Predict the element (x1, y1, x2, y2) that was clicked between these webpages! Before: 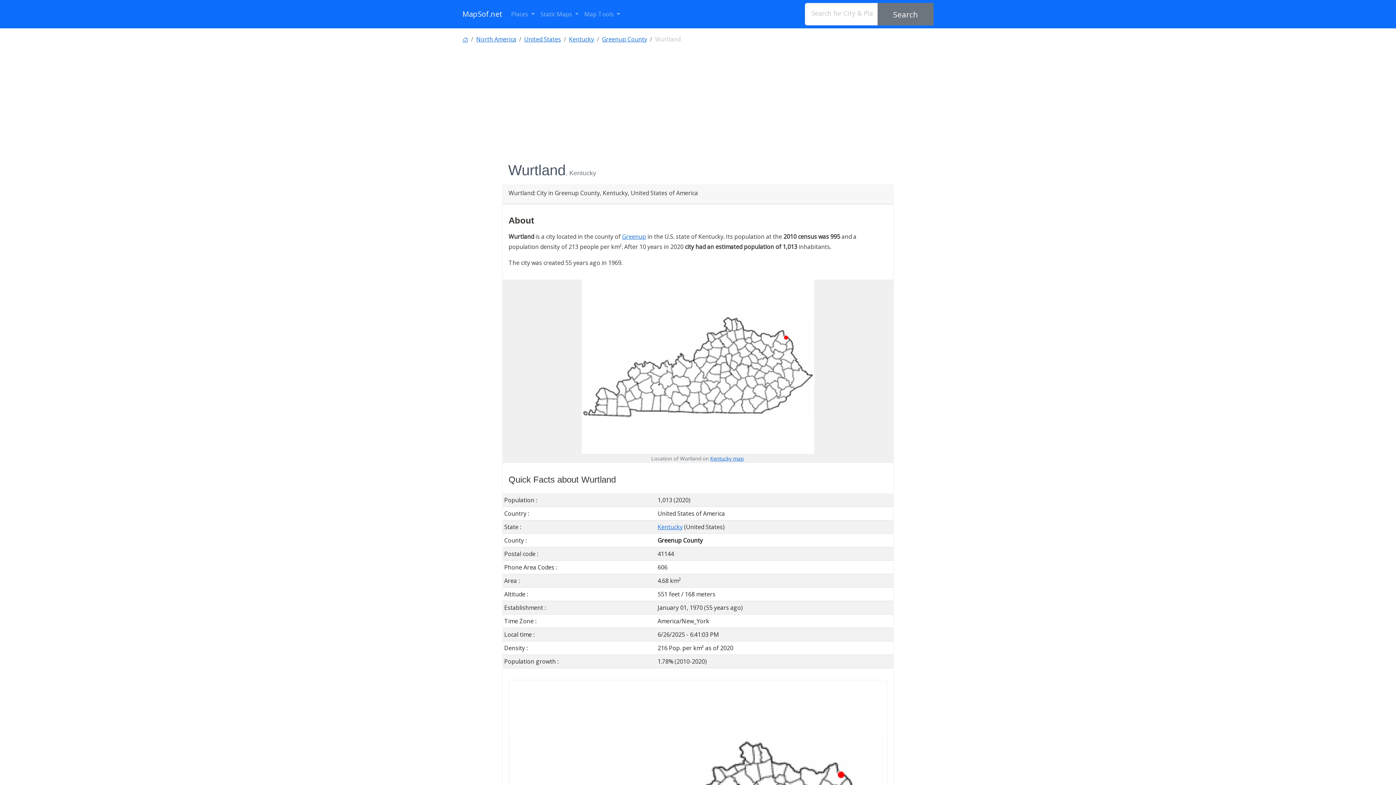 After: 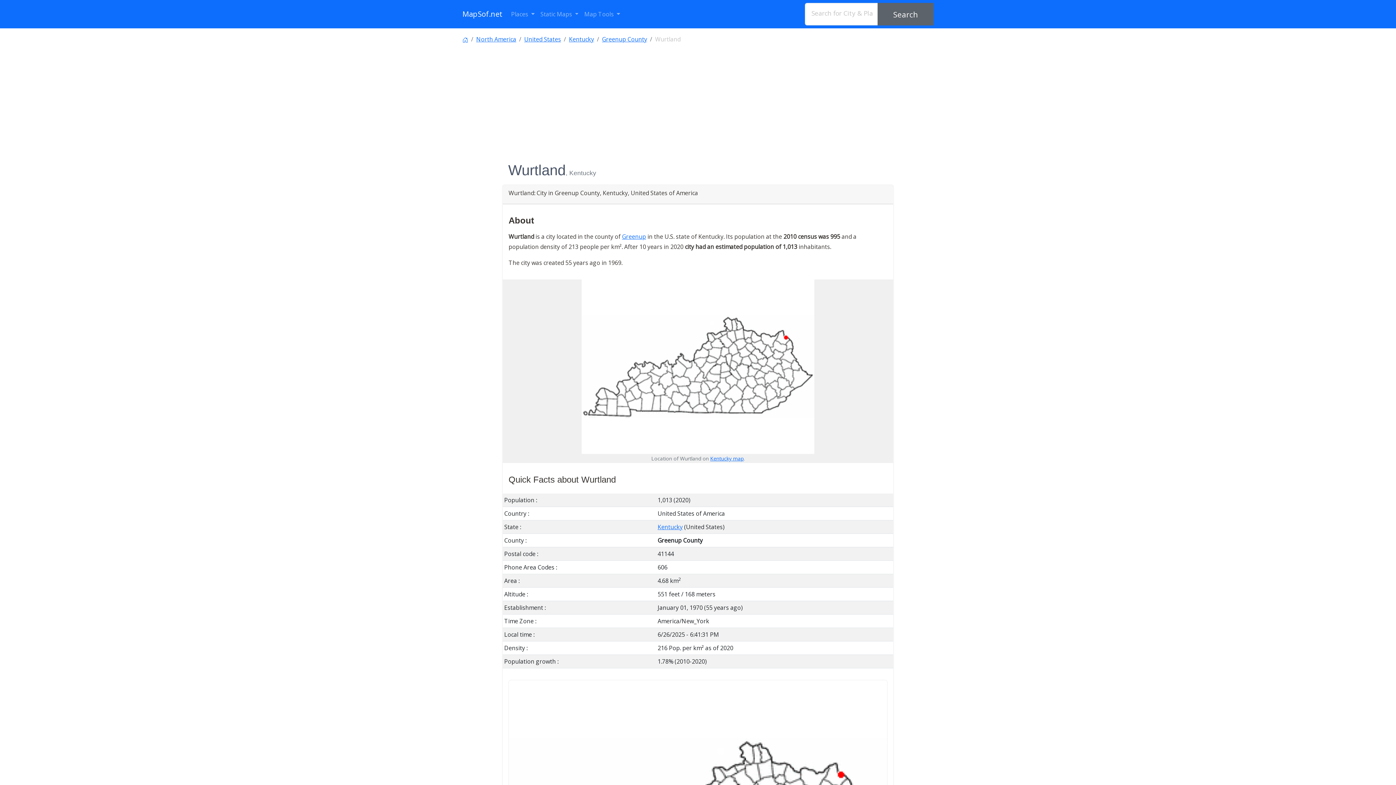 Action: label: Search bbox: (877, 2, 933, 25)